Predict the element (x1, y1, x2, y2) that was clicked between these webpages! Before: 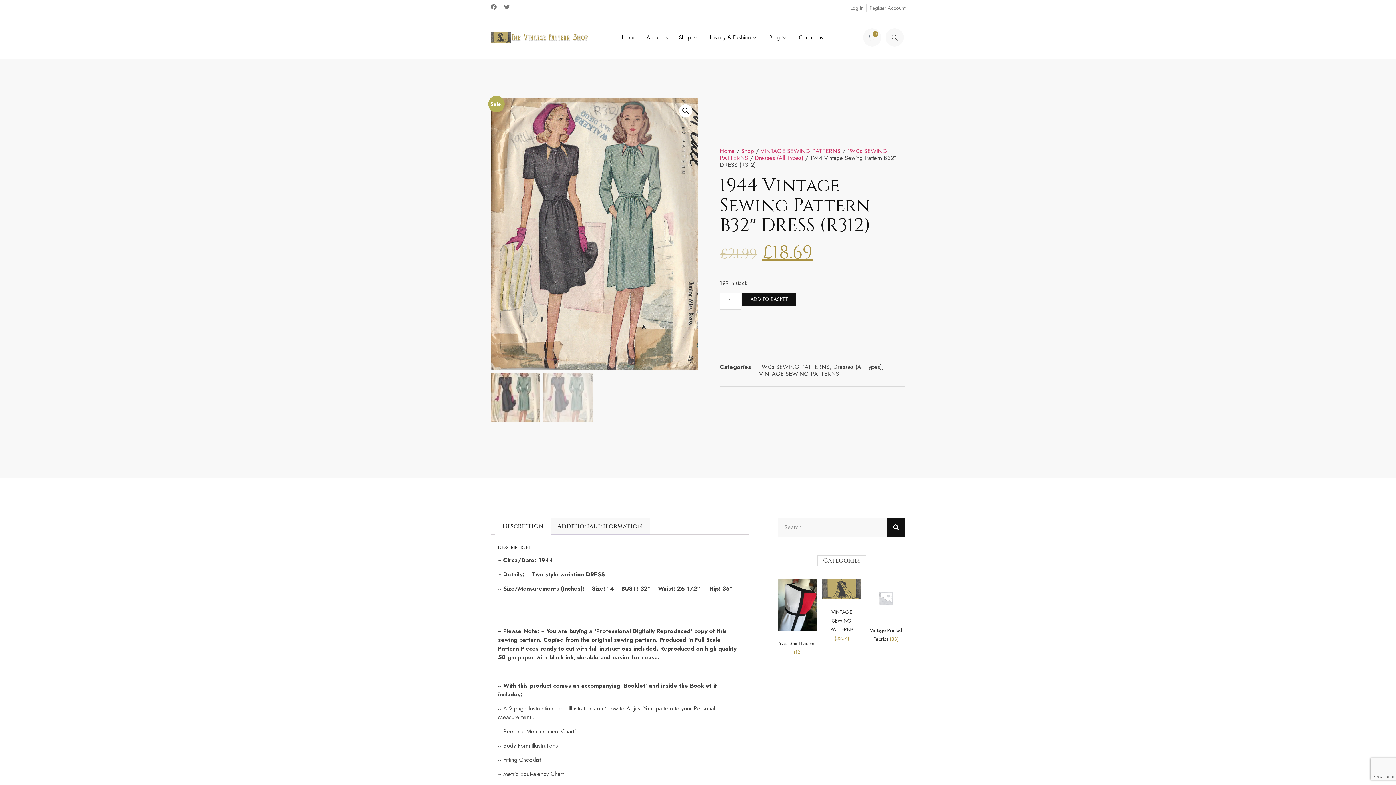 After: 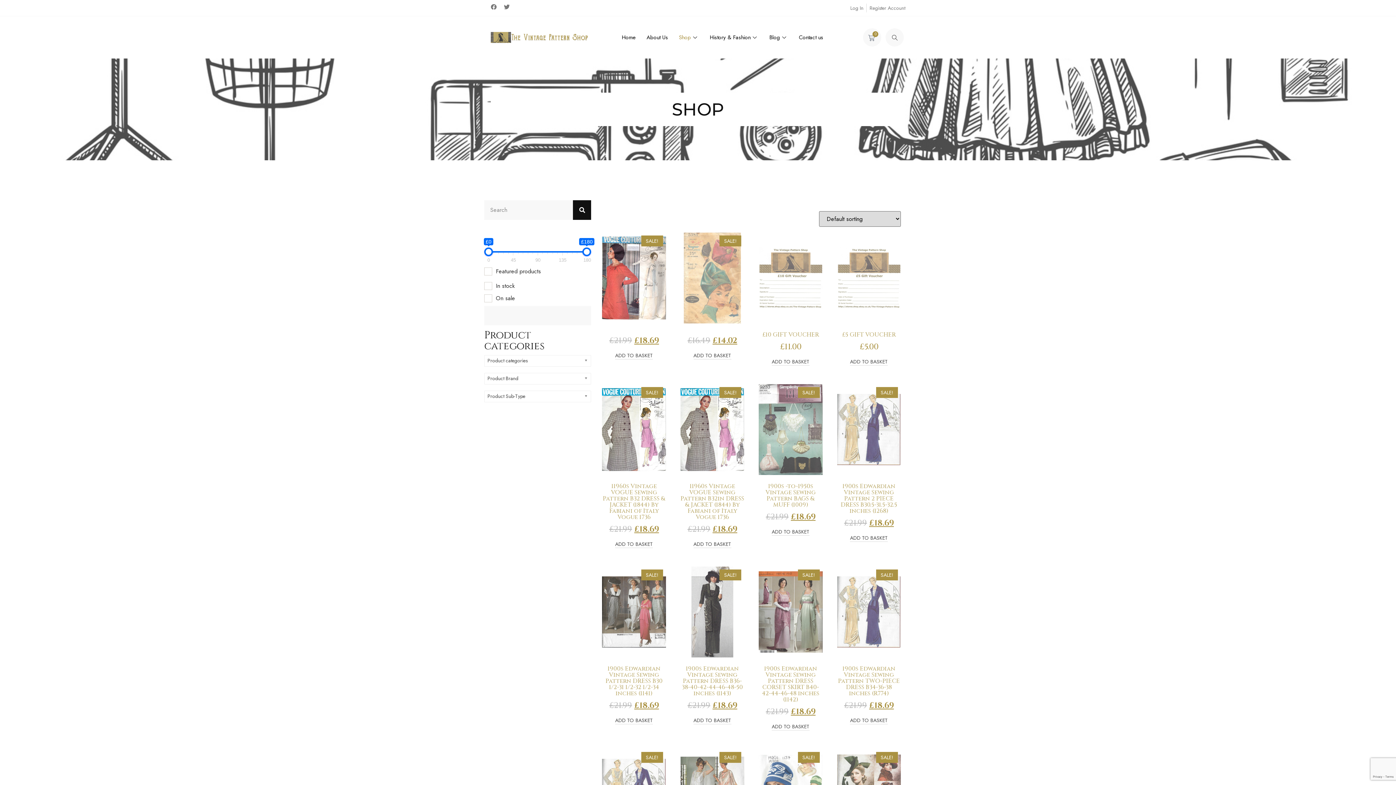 Action: label: Shop bbox: (673, 22, 704, 52)